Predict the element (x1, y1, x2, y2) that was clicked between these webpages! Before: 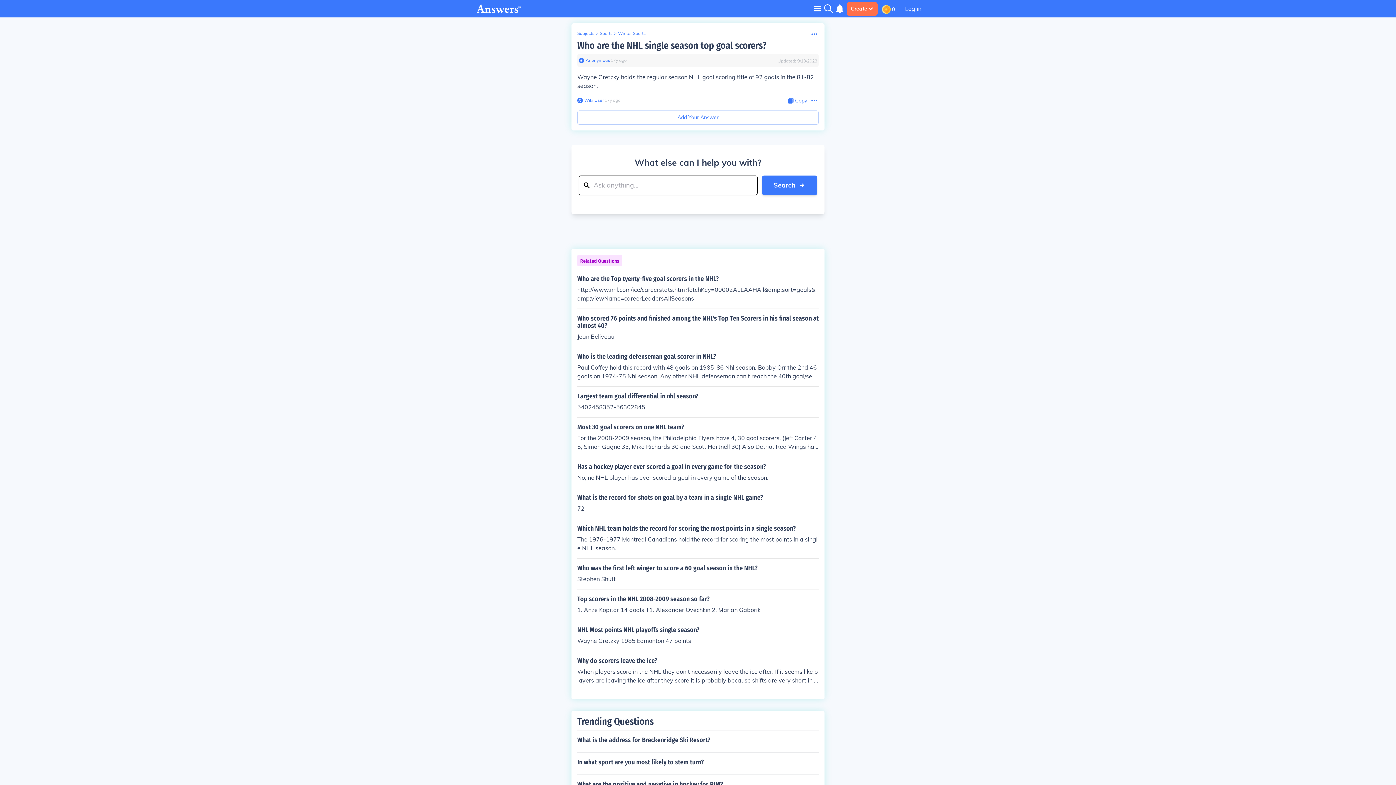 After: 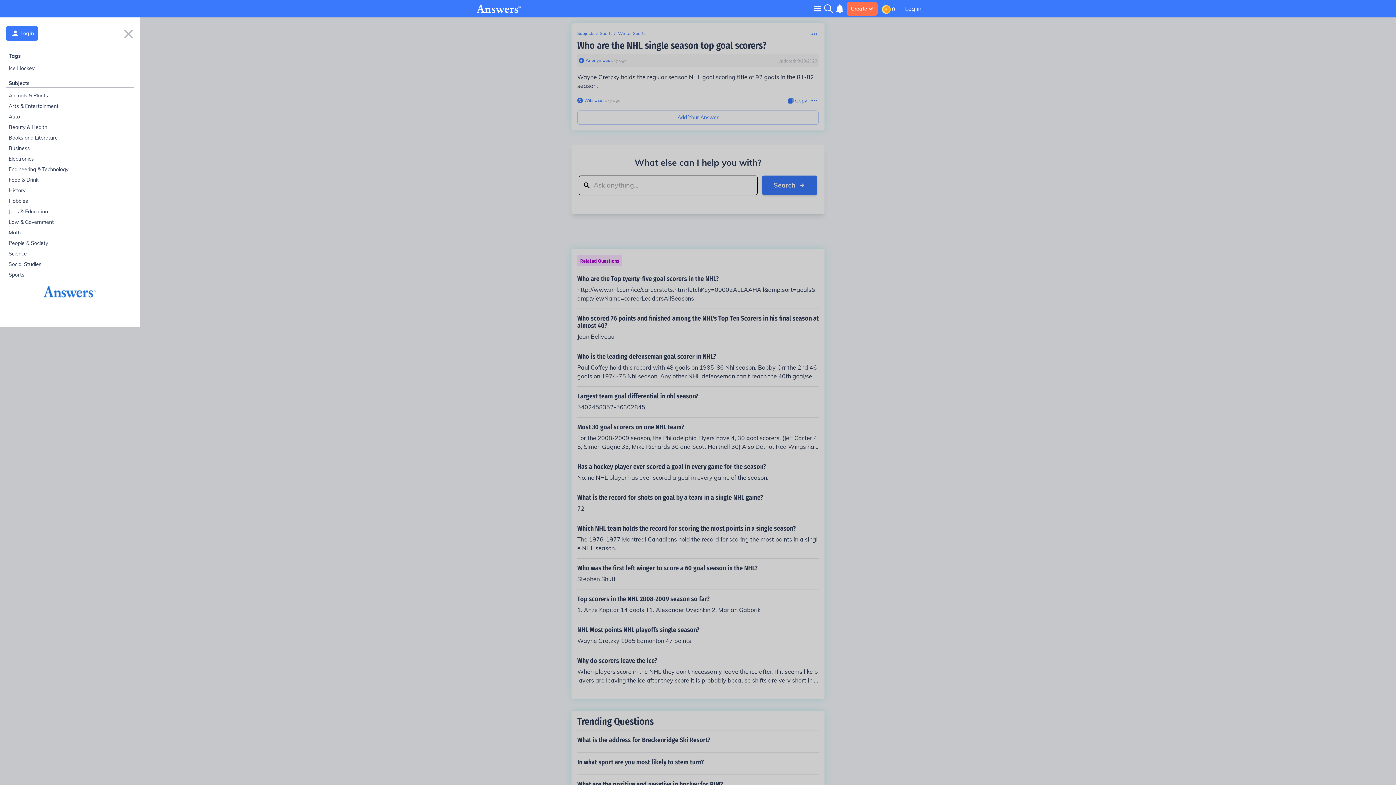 Action: bbox: (814, 5, 821, 11) label: Toggle navigation